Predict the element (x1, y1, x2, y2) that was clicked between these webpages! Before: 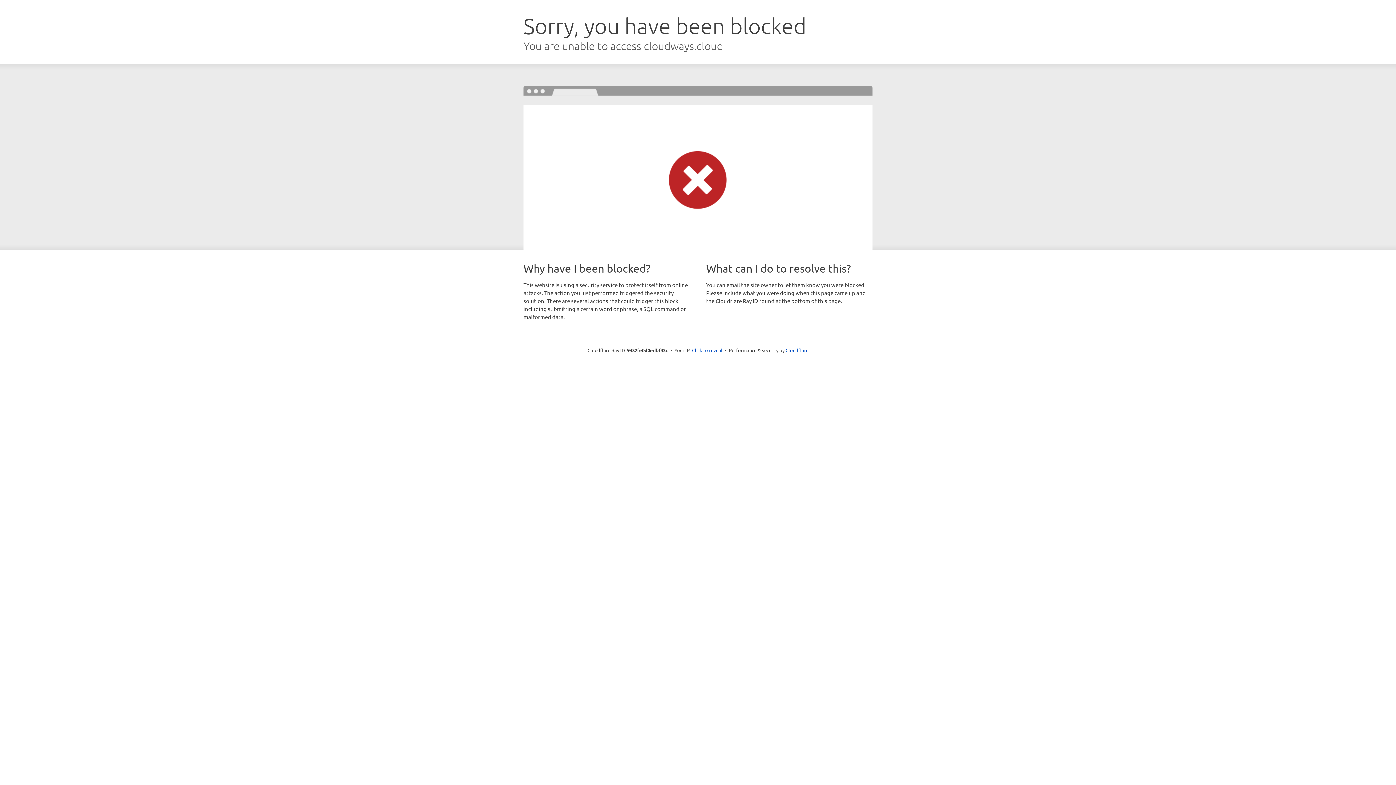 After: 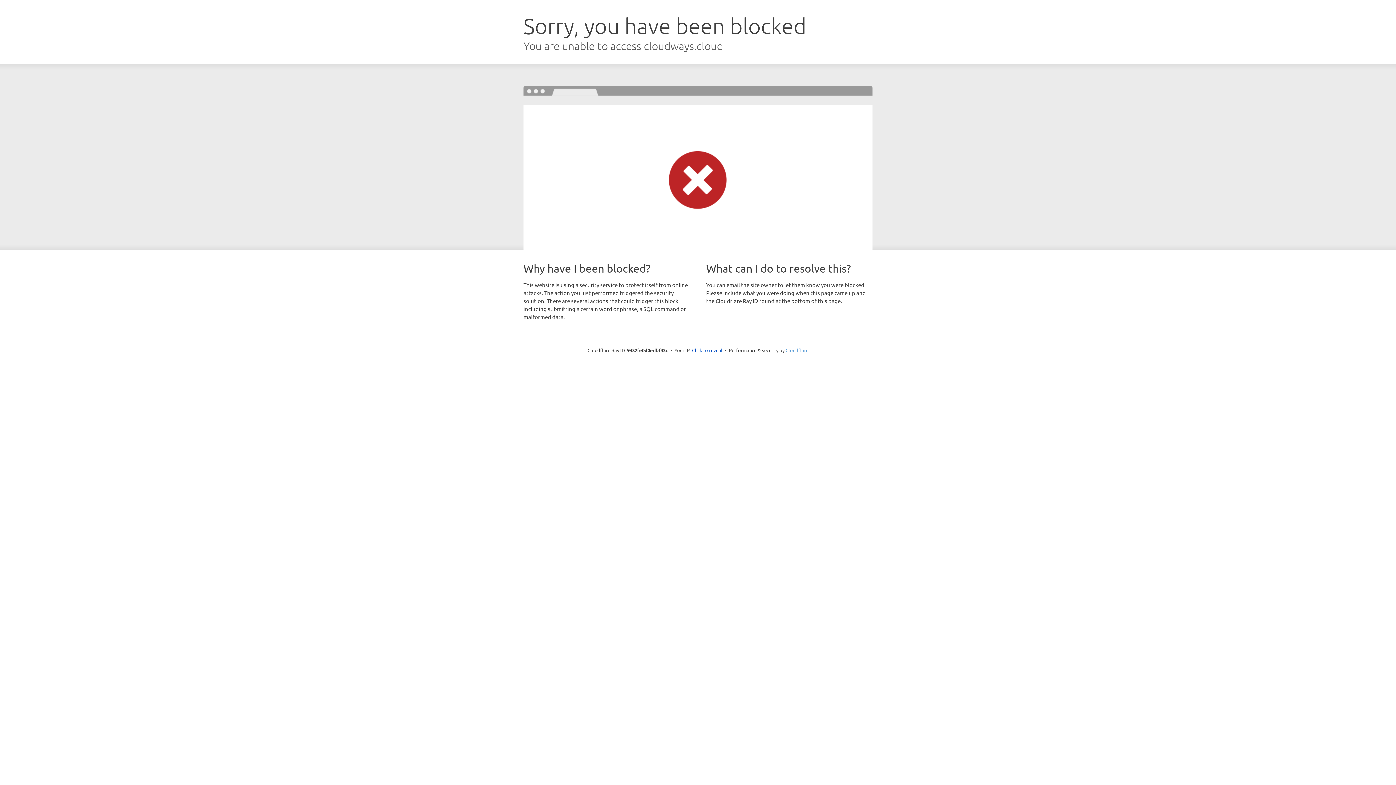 Action: label: Cloudflare bbox: (785, 347, 808, 353)